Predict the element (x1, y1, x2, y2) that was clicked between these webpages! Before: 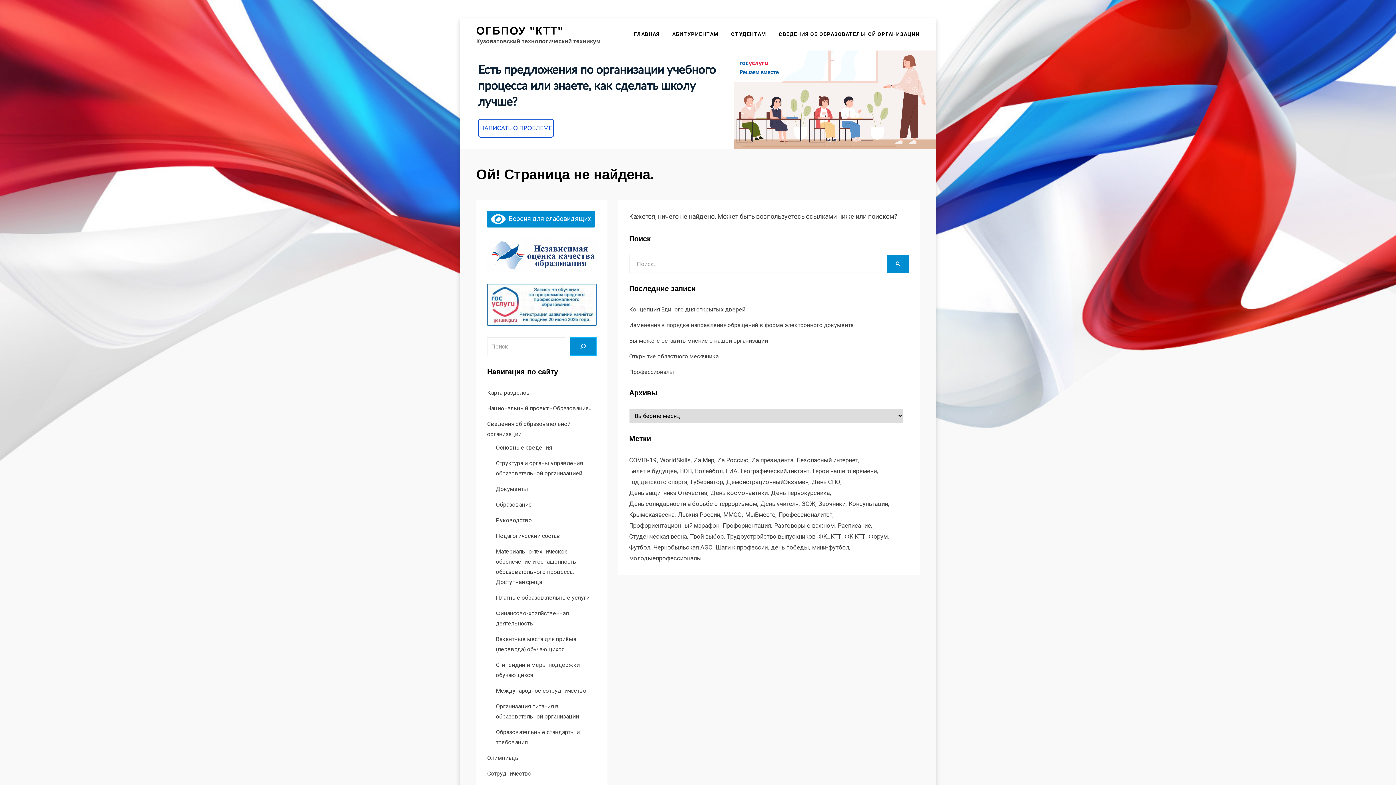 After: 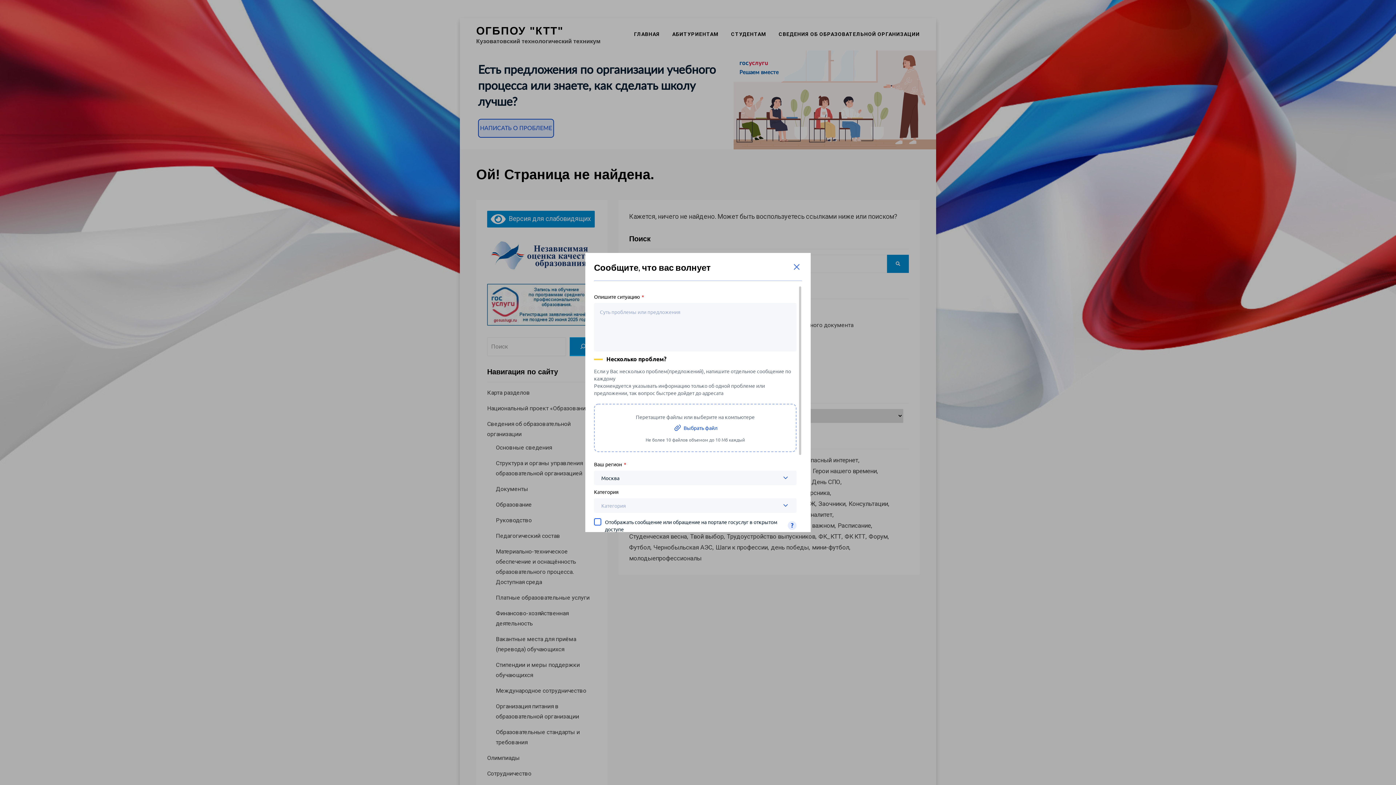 Action: bbox: (478, 118, 554, 137) label: НАПИСАТЬ О ПРОБЛЕМЕ